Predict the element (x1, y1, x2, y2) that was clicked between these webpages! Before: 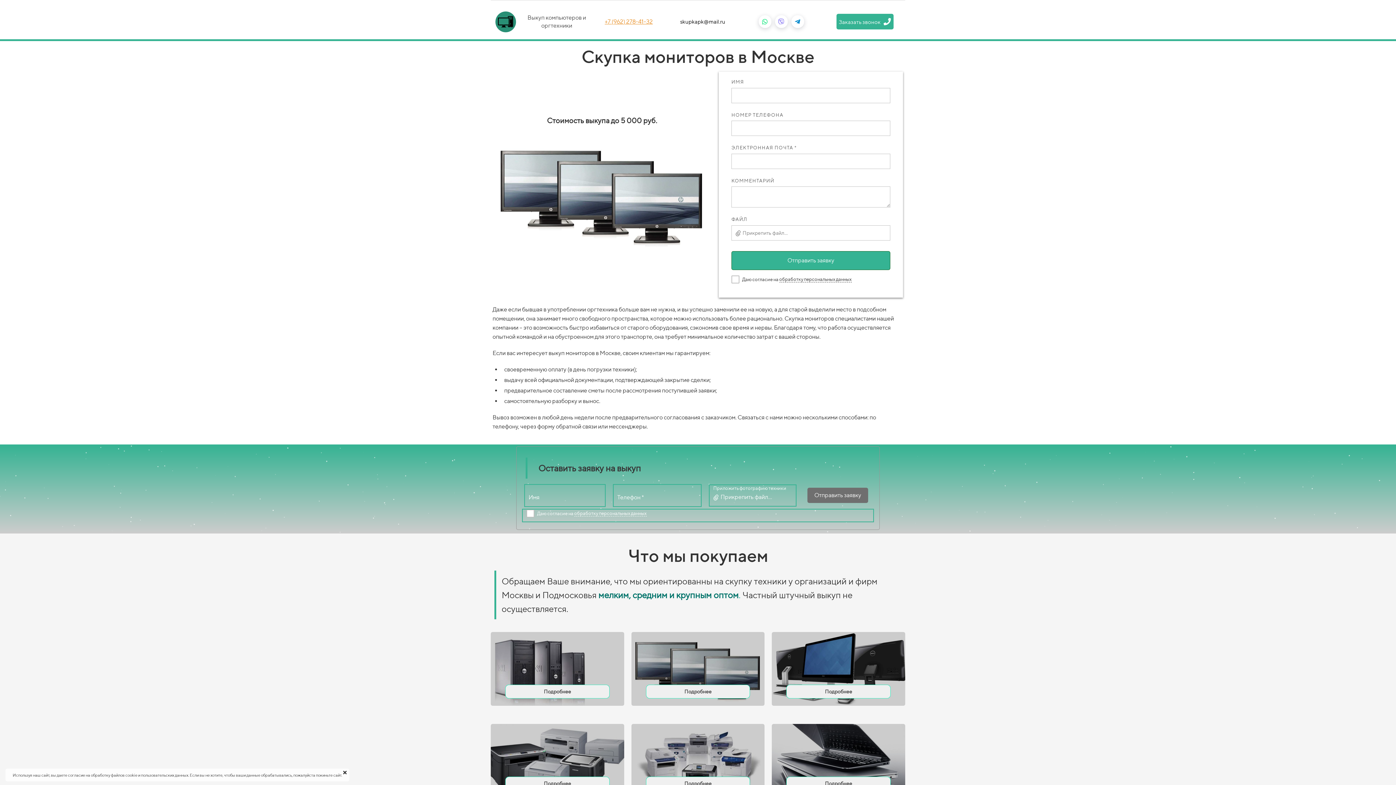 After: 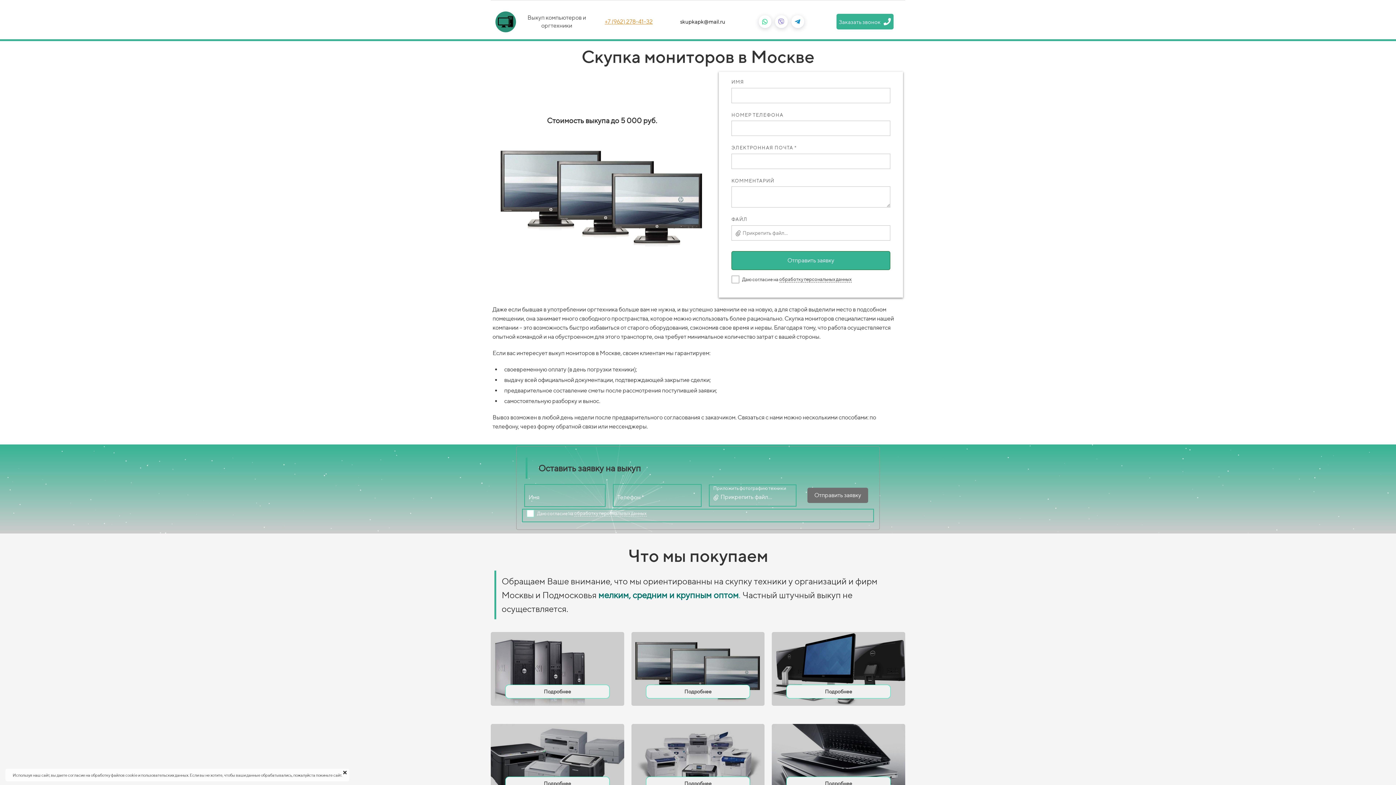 Action: bbox: (574, 511, 646, 516) label: обработку персональных данных